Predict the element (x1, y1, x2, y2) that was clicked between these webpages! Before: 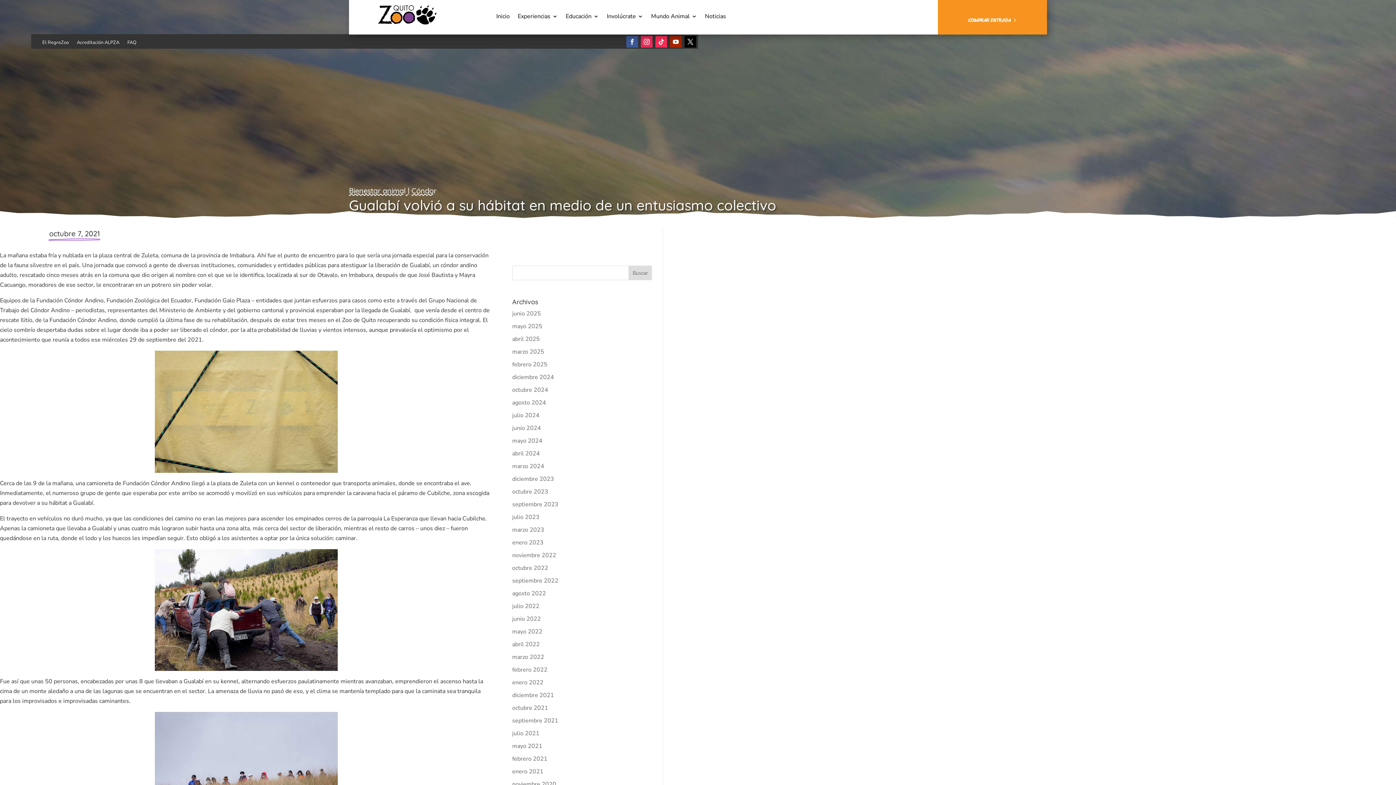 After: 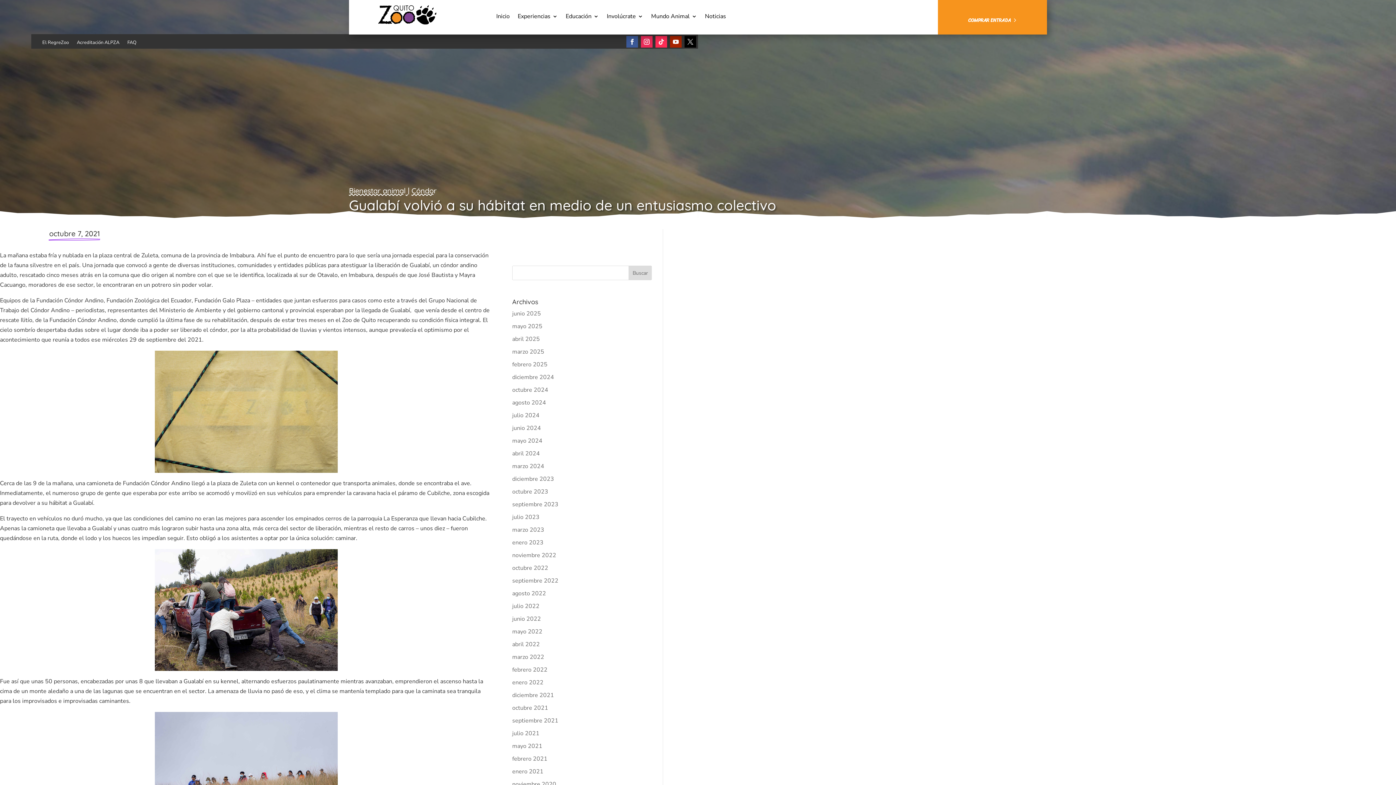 Action: bbox: (684, 36, 696, 47)